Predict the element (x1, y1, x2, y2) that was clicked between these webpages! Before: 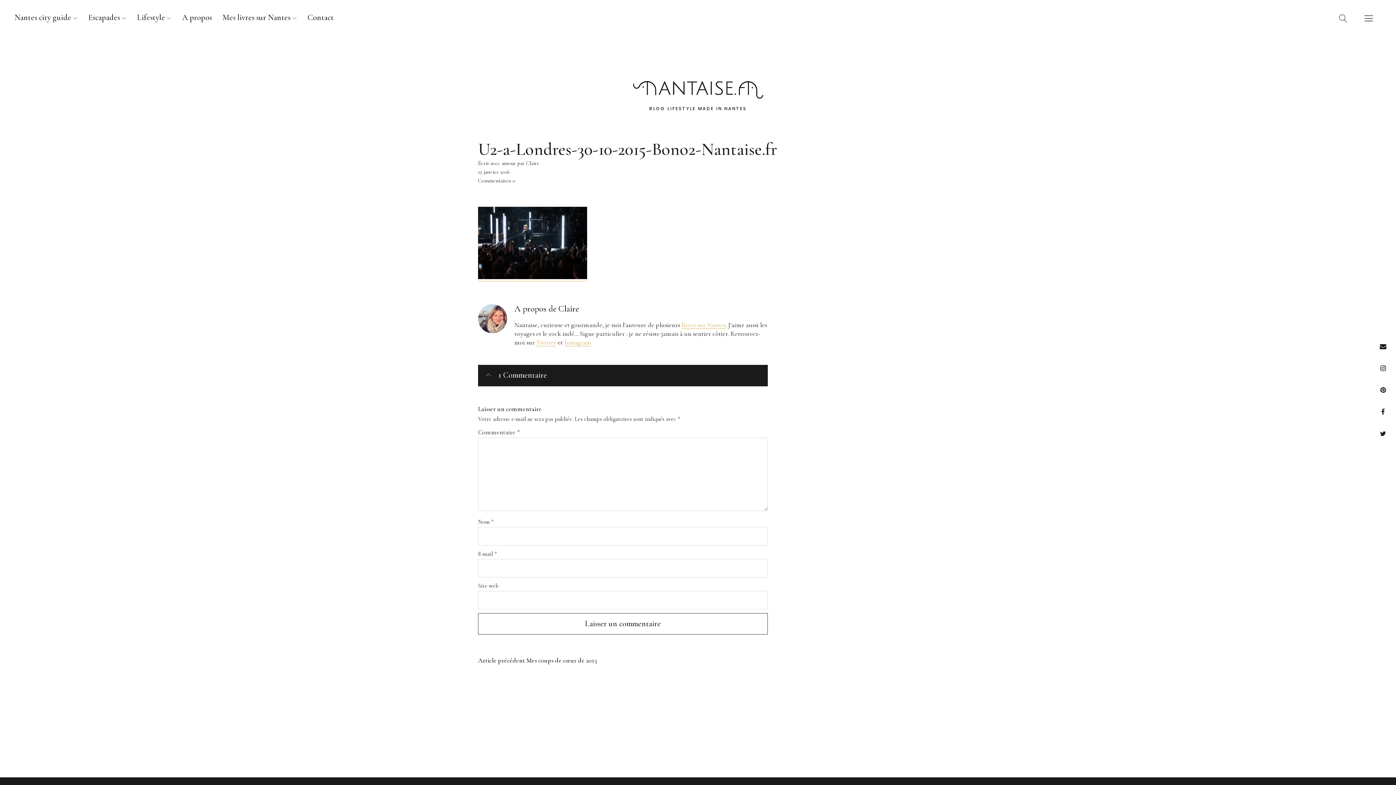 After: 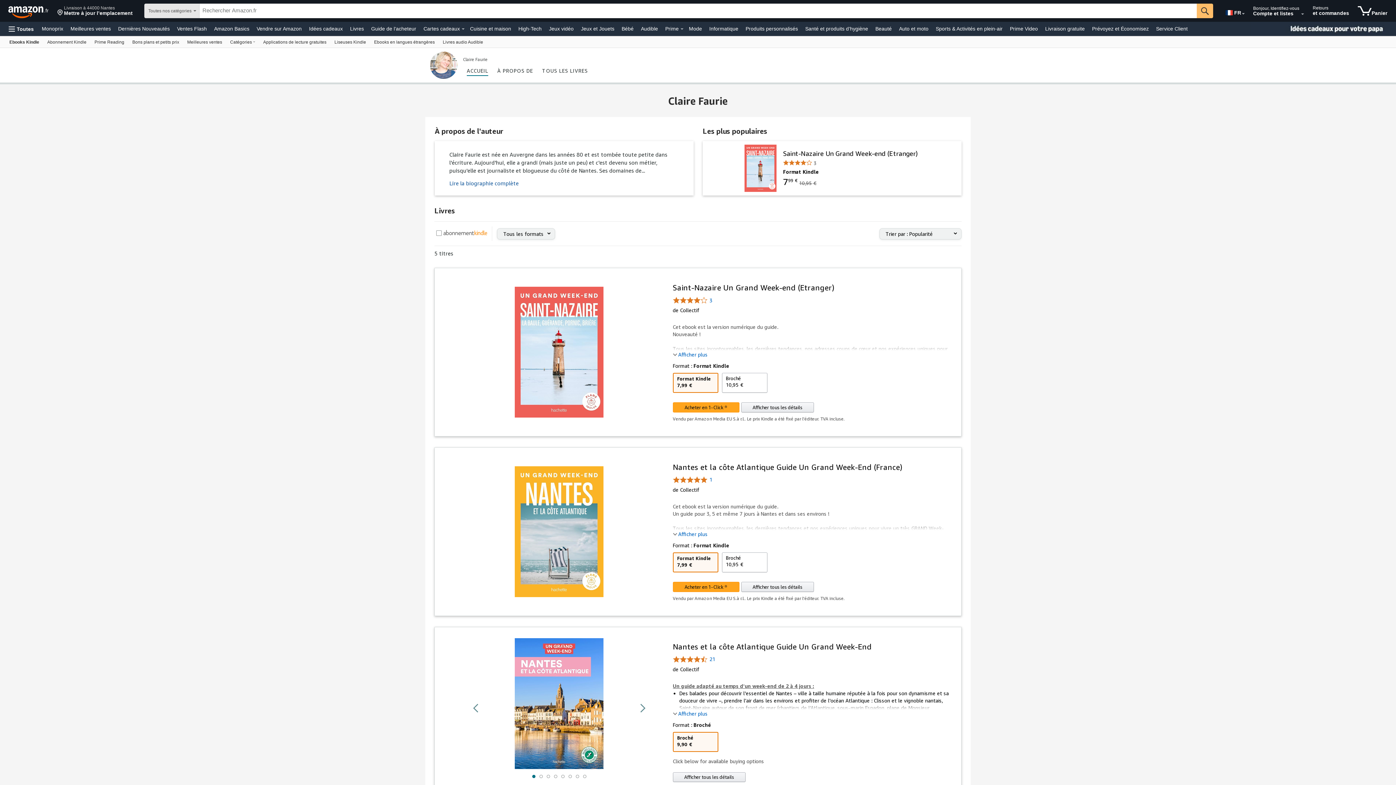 Action: bbox: (681, 321, 725, 329) label: livres sur Nantes